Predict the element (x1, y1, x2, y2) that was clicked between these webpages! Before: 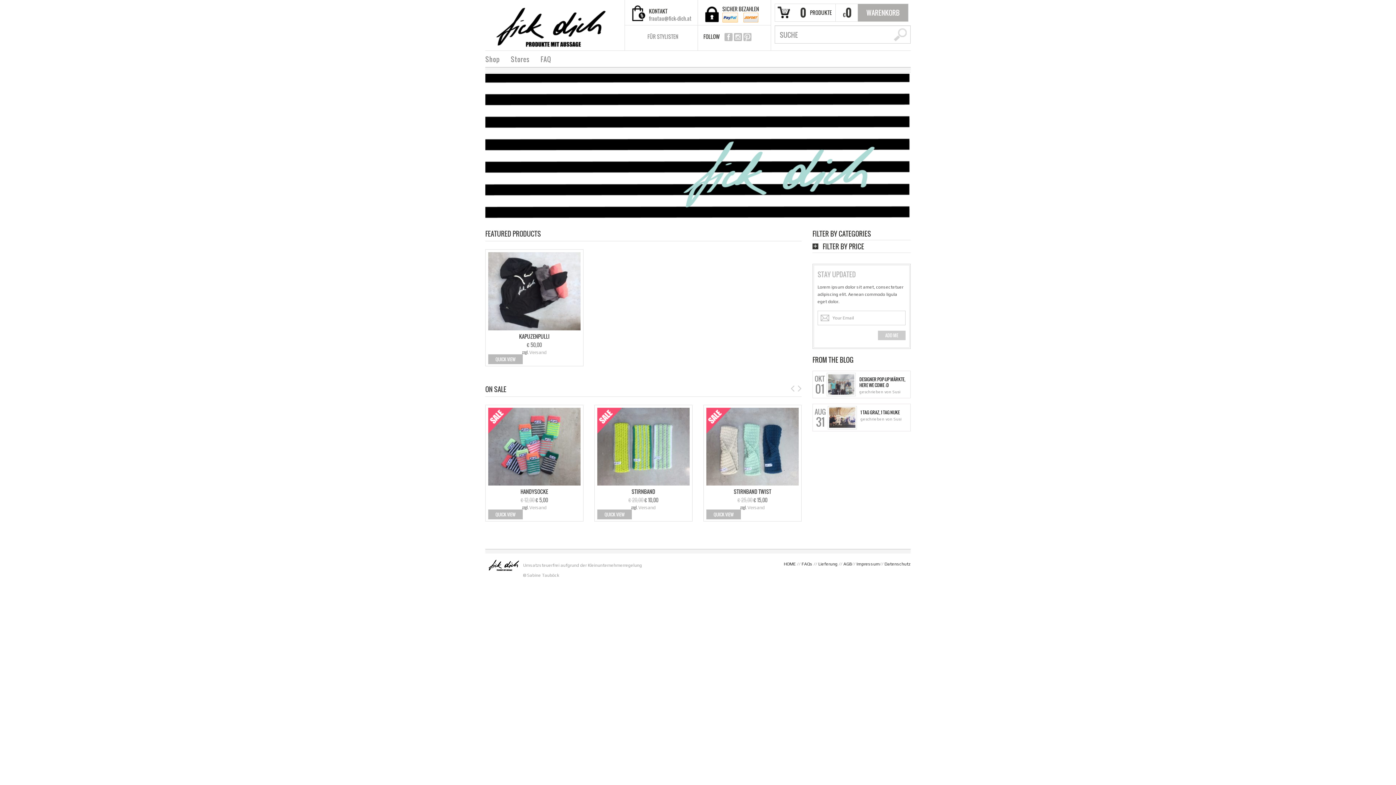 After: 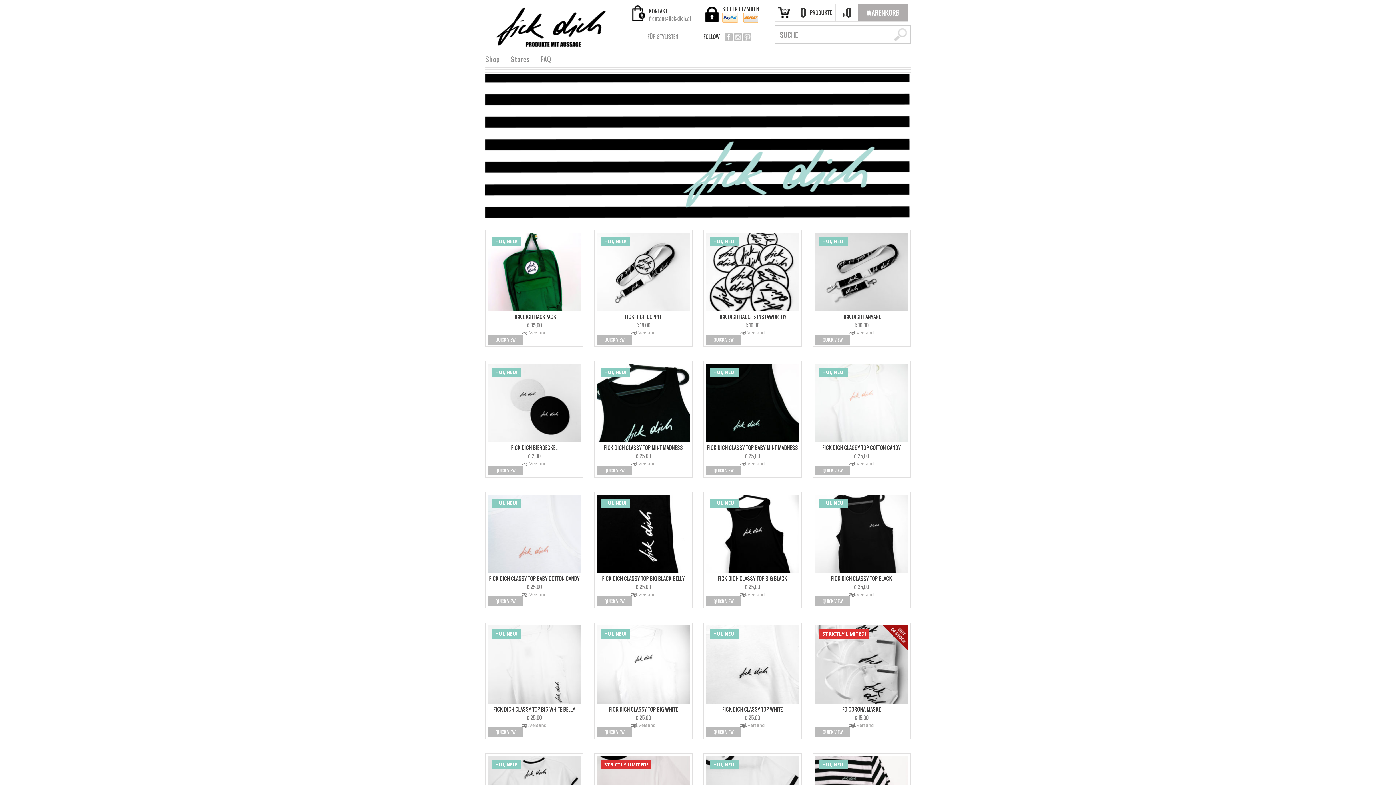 Action: label: HOME bbox: (784, 561, 796, 566)